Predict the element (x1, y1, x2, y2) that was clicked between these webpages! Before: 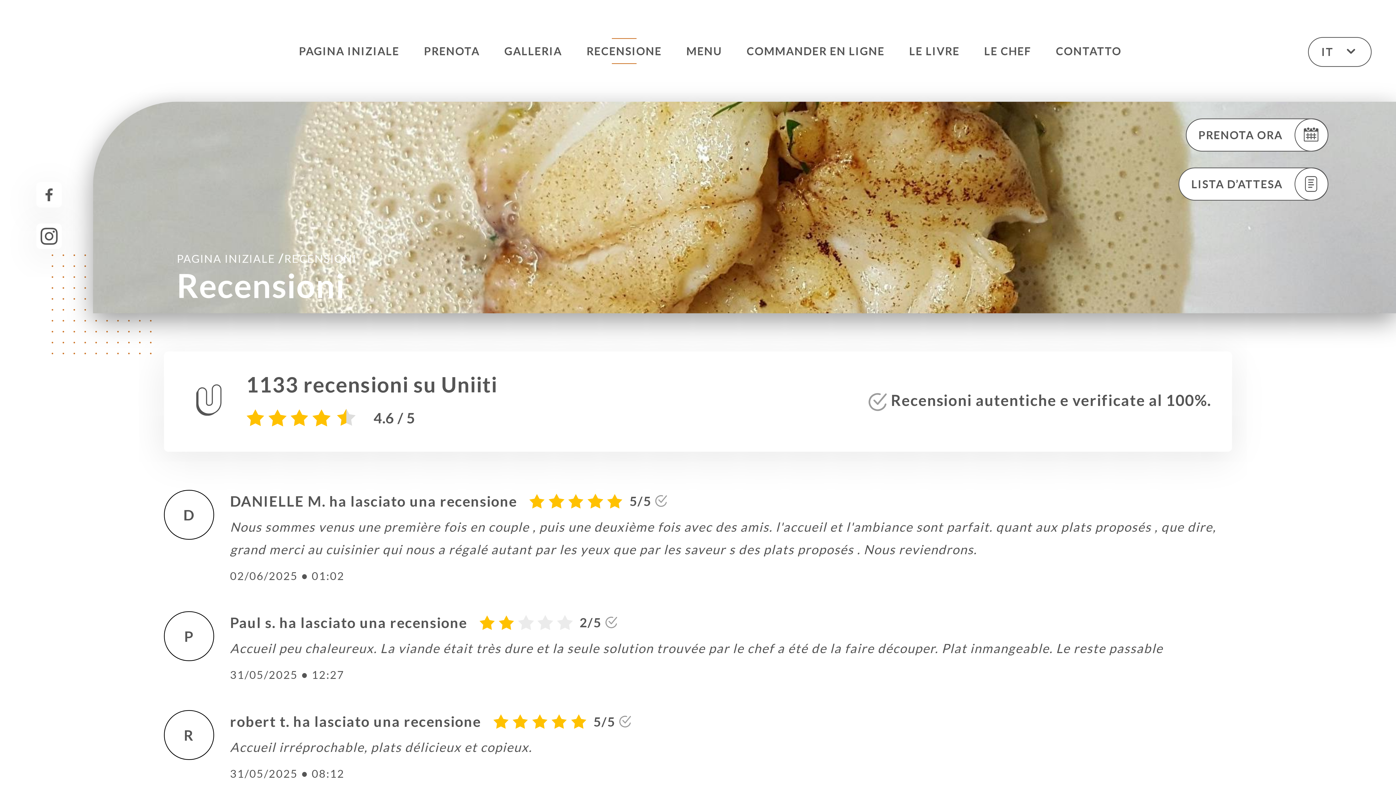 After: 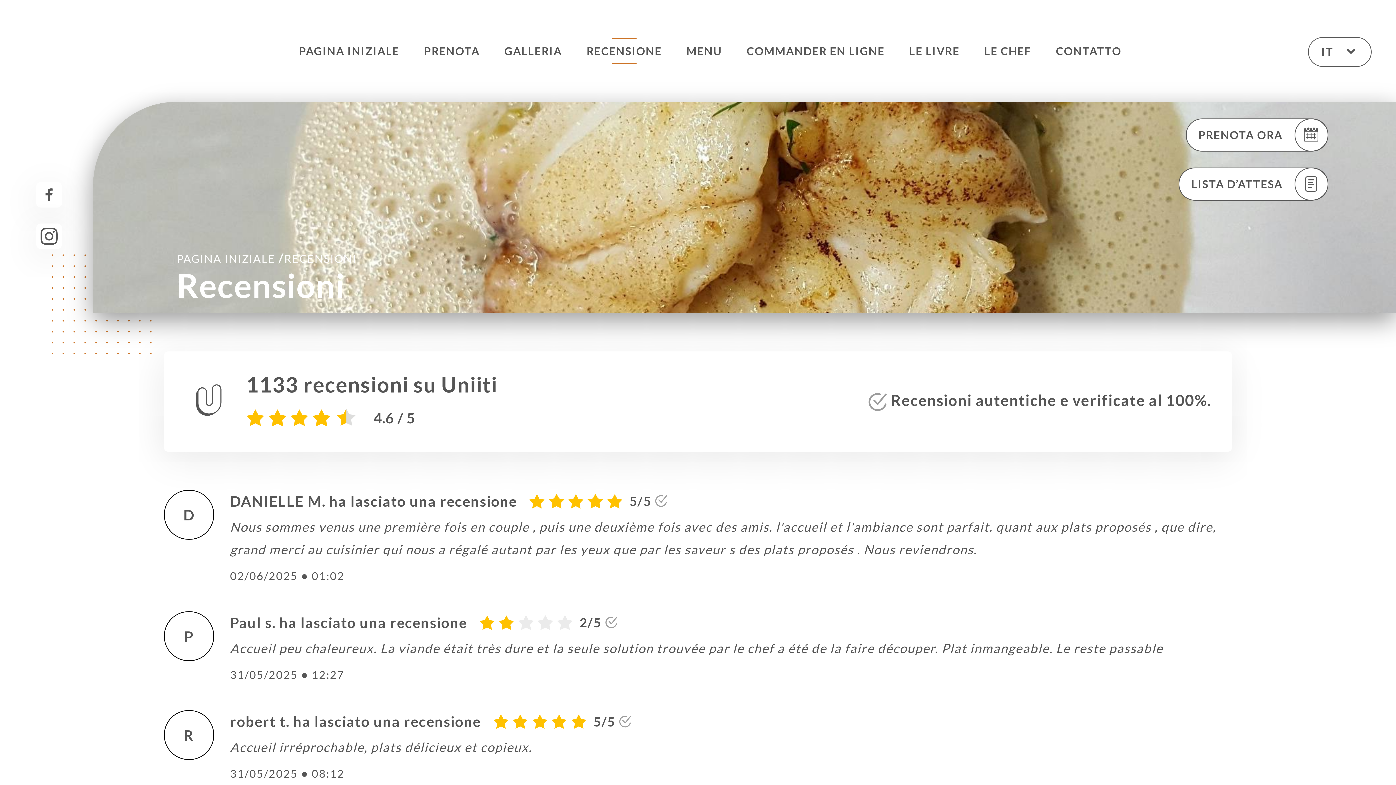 Action: bbox: (176, 250, 356, 265) label: PAGINA INIZIALE /RECENSIONI